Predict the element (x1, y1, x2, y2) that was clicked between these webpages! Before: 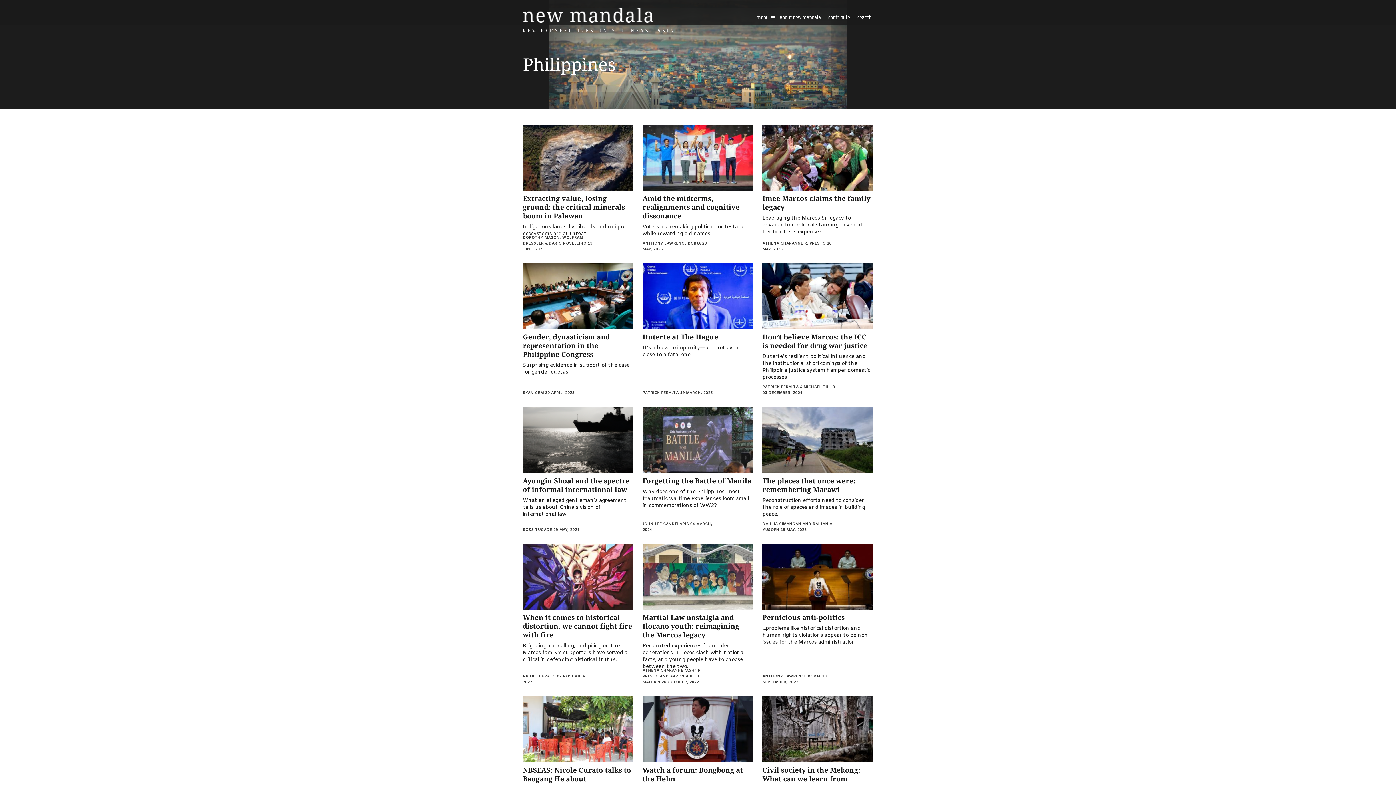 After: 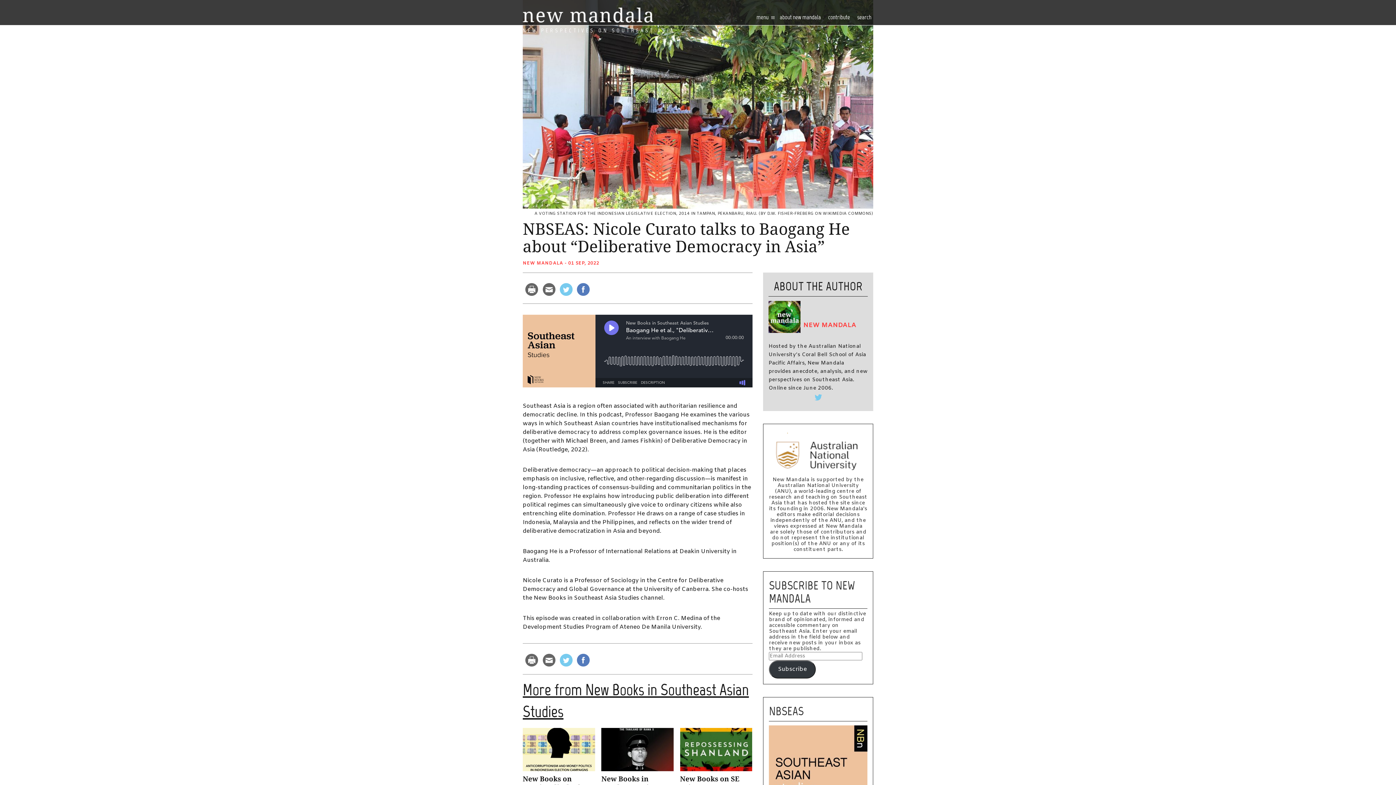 Action: label: NBSEAS: Nicole Curato talks to Baogang He about “Deliberative Democracy in Asia” bbox: (522, 766, 631, 801)